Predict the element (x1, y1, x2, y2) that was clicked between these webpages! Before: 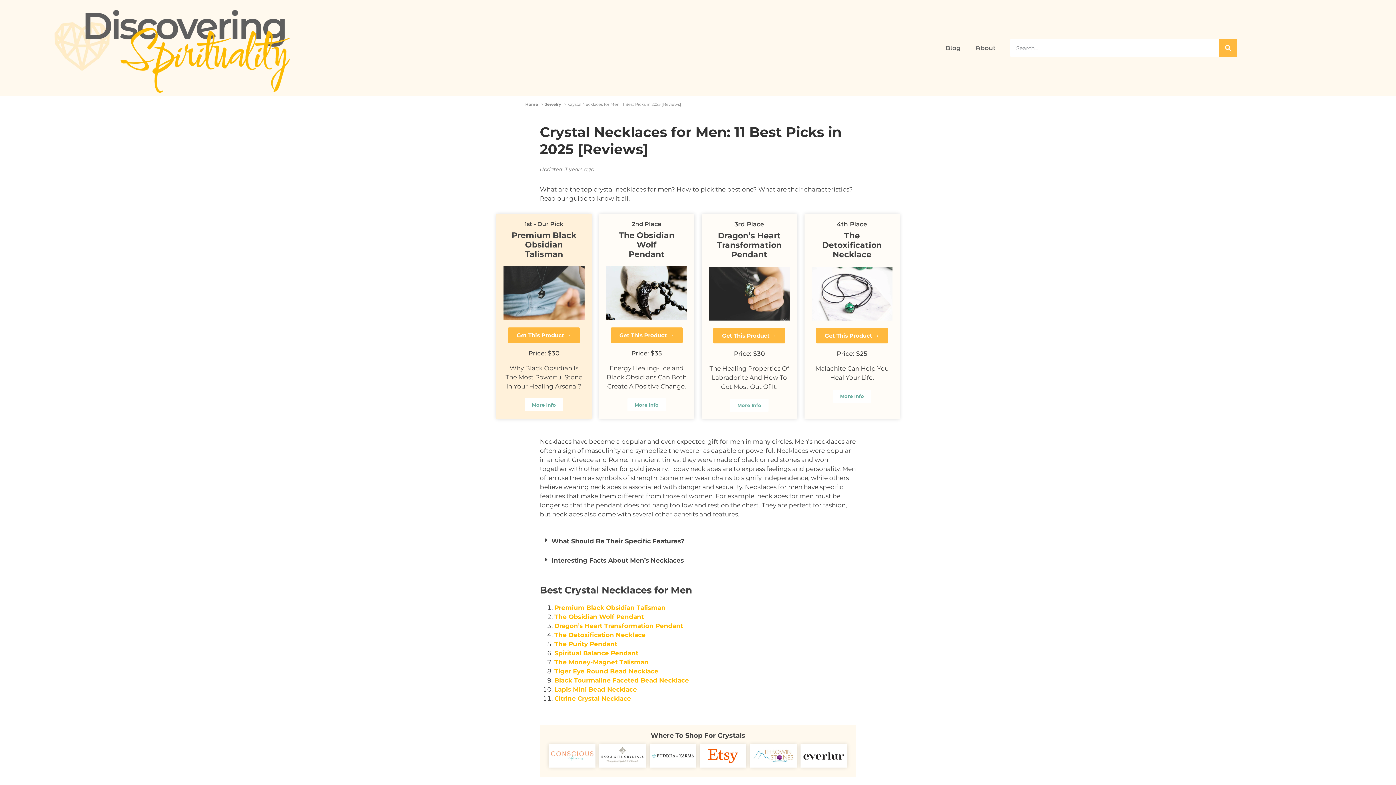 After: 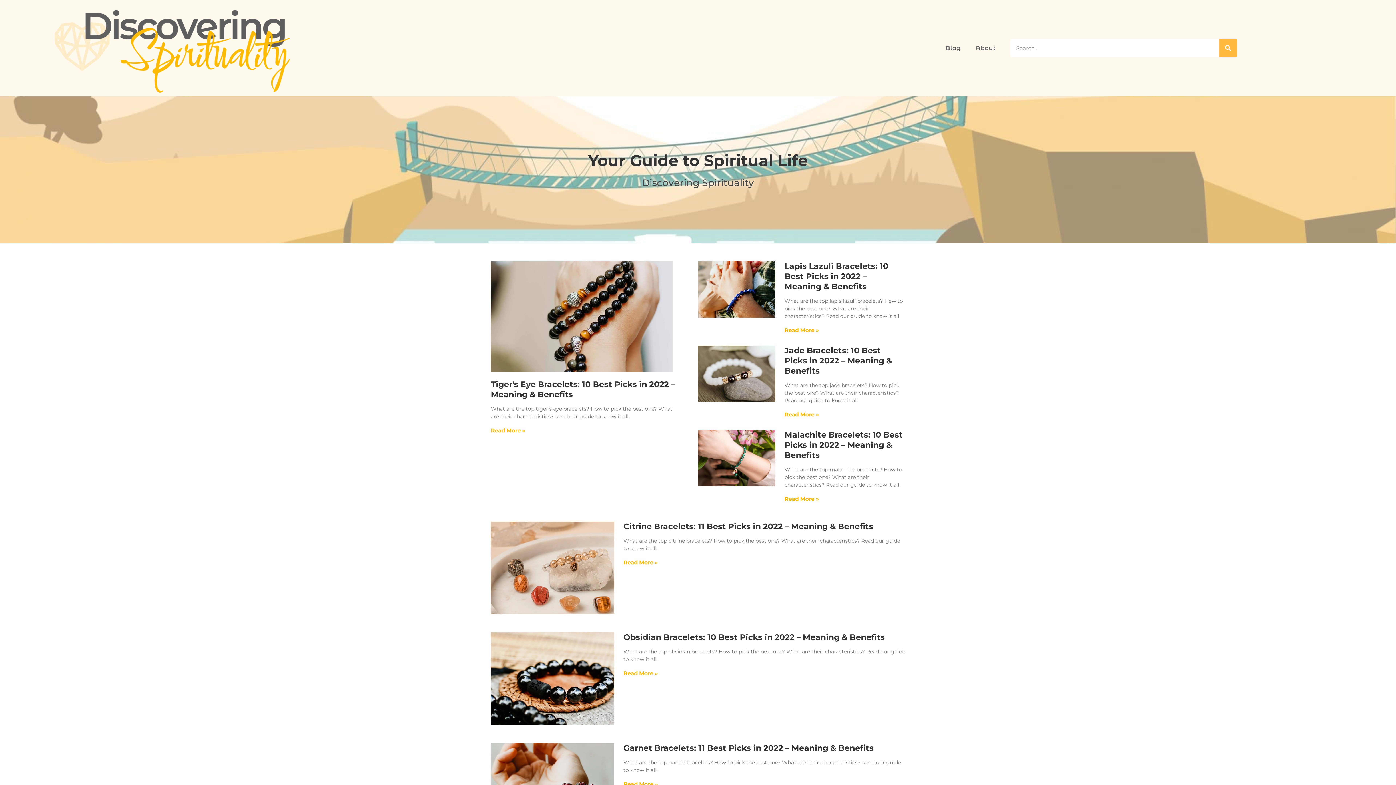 Action: label: Home bbox: (525, 101, 538, 106)